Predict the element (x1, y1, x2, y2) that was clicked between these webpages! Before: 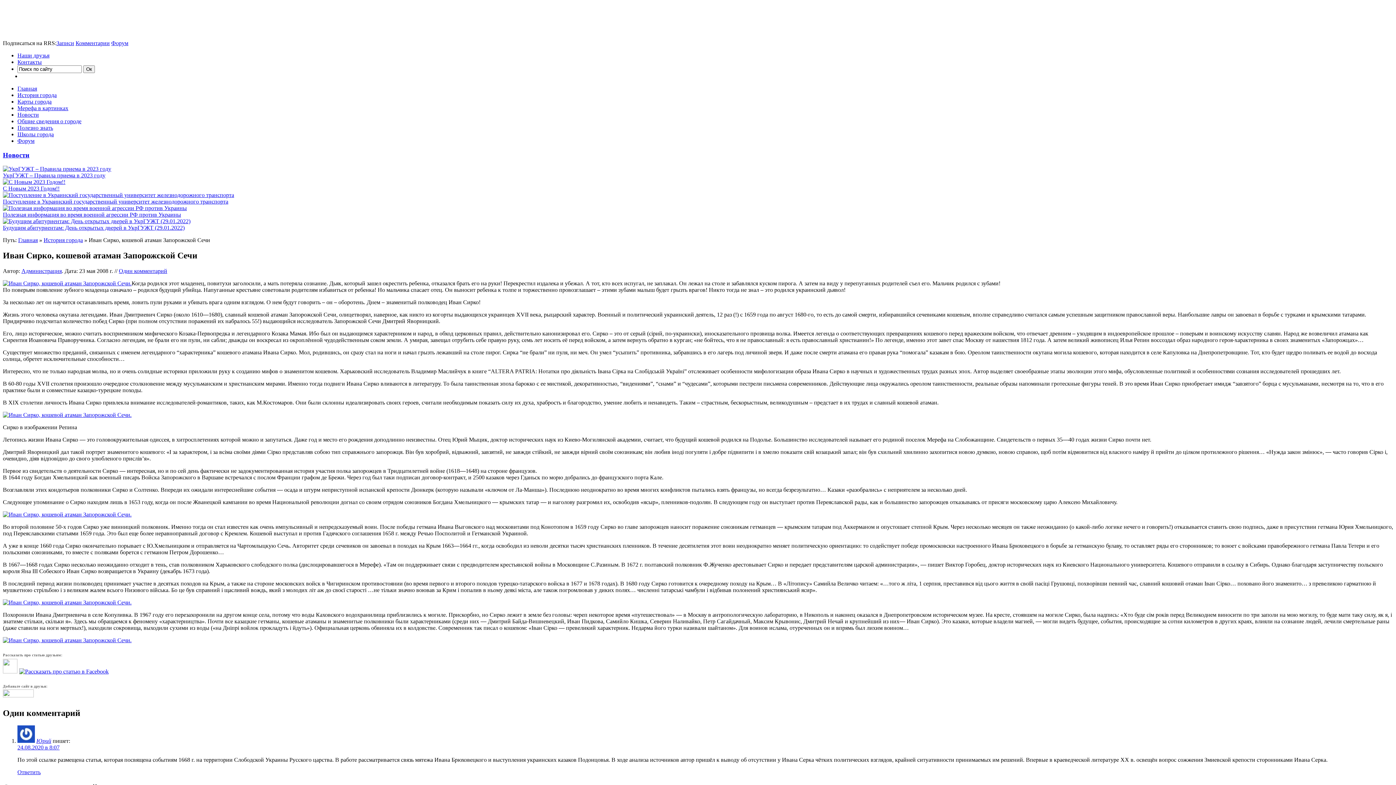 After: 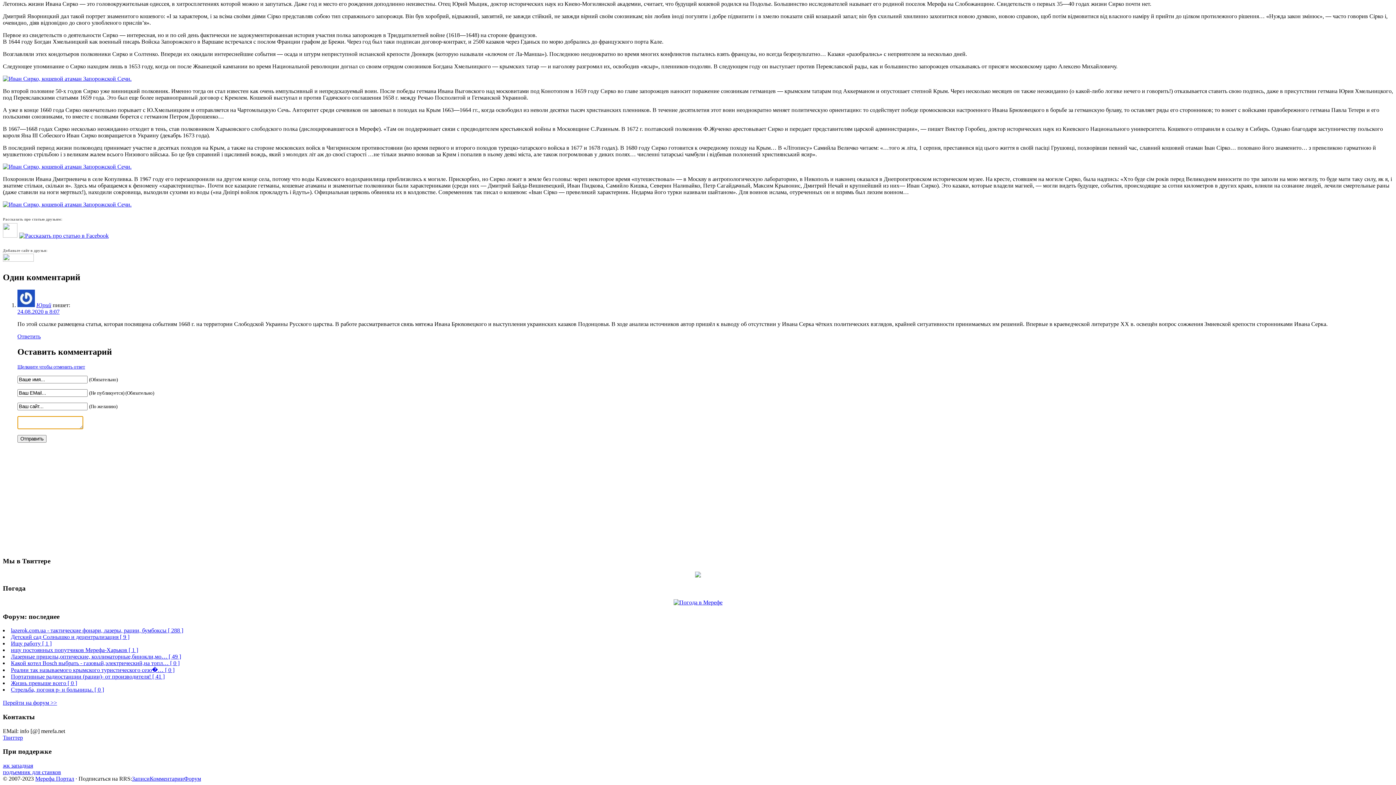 Action: bbox: (17, 769, 40, 775) label: Ответить